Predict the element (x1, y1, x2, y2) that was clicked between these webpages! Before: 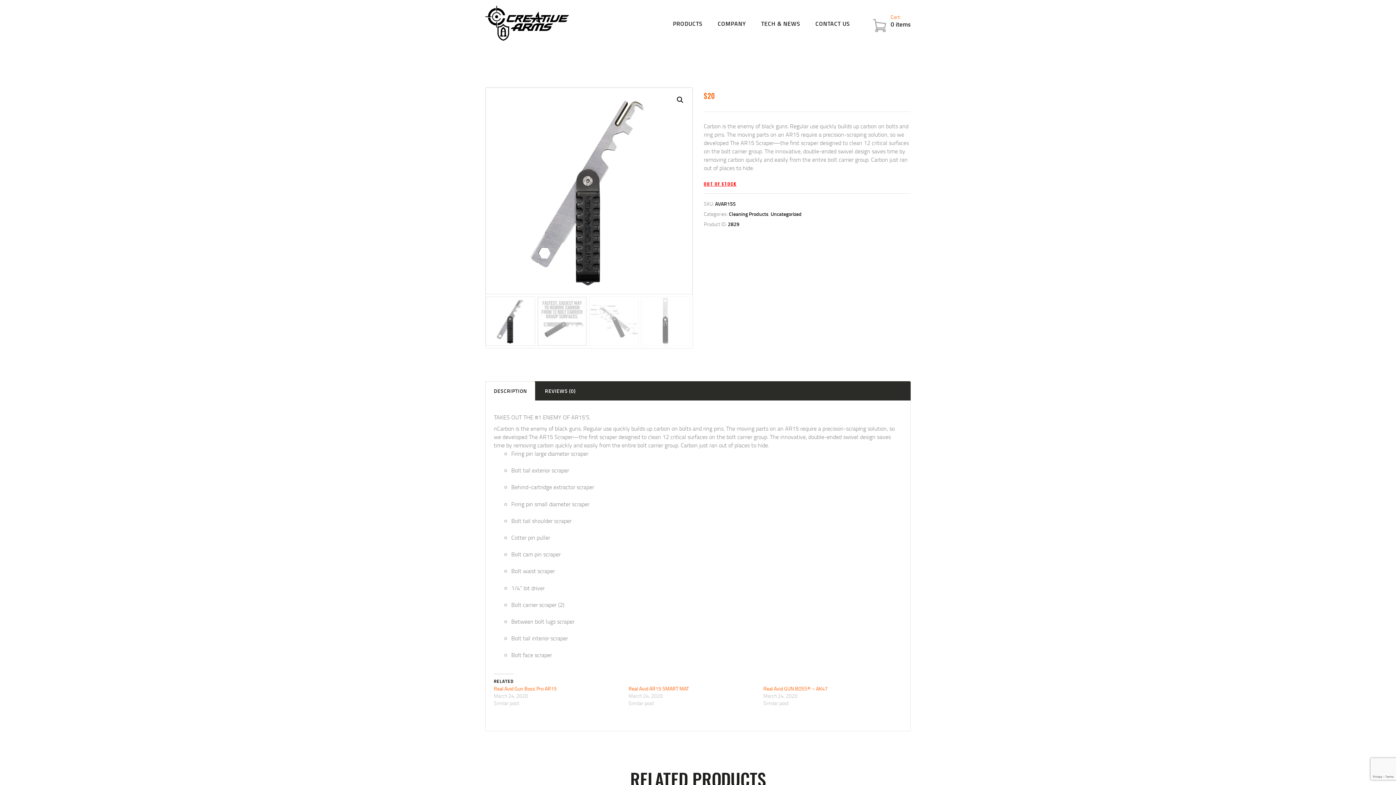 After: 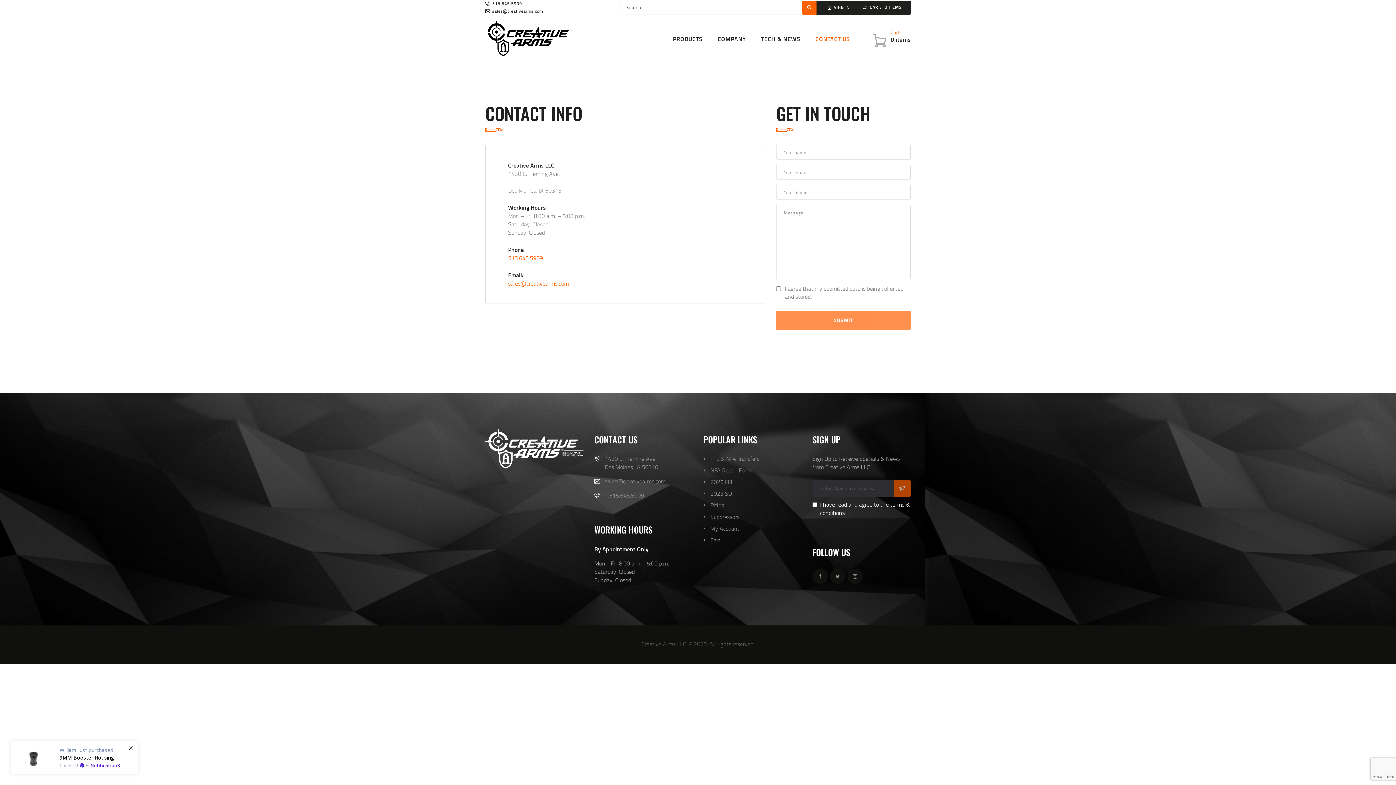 Action: bbox: (815, 13, 850, 33) label: CONTACT US